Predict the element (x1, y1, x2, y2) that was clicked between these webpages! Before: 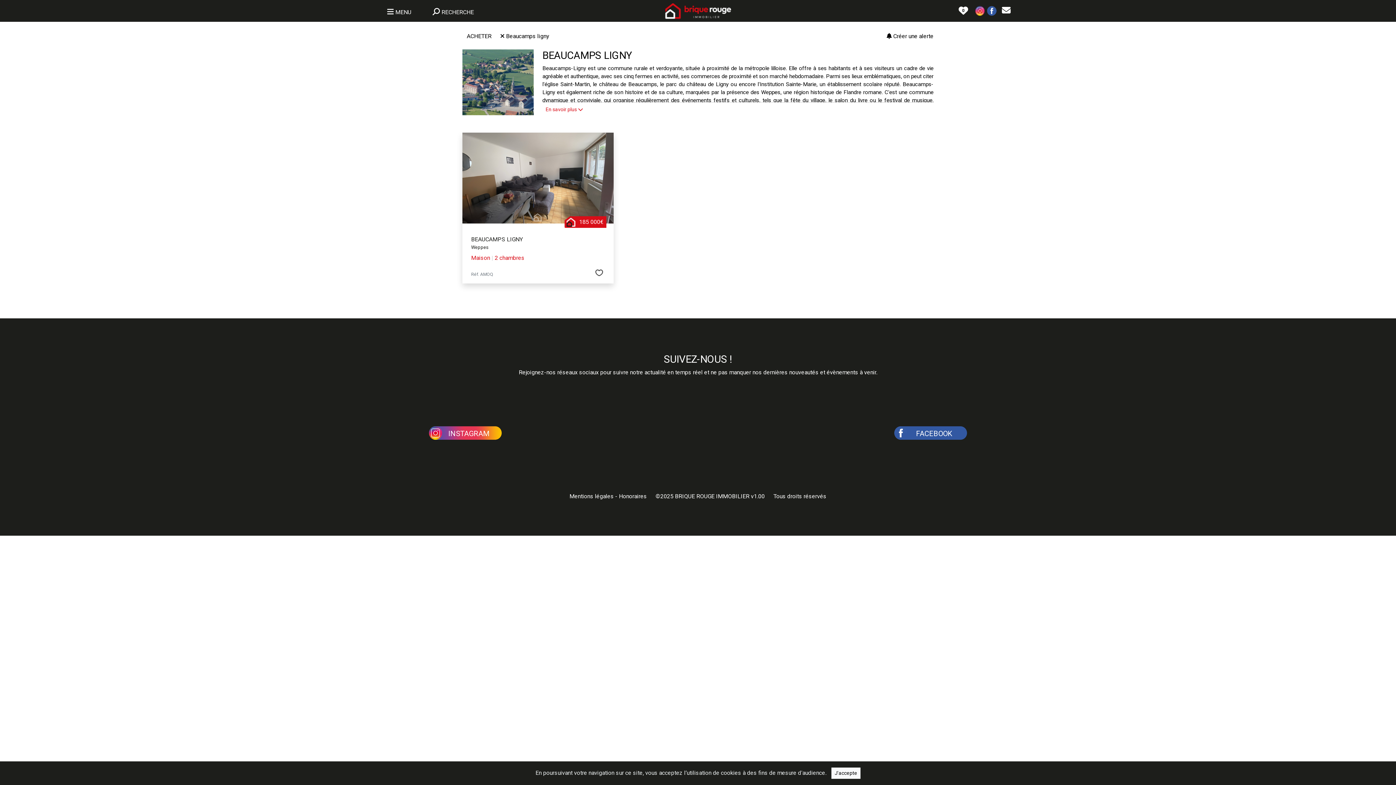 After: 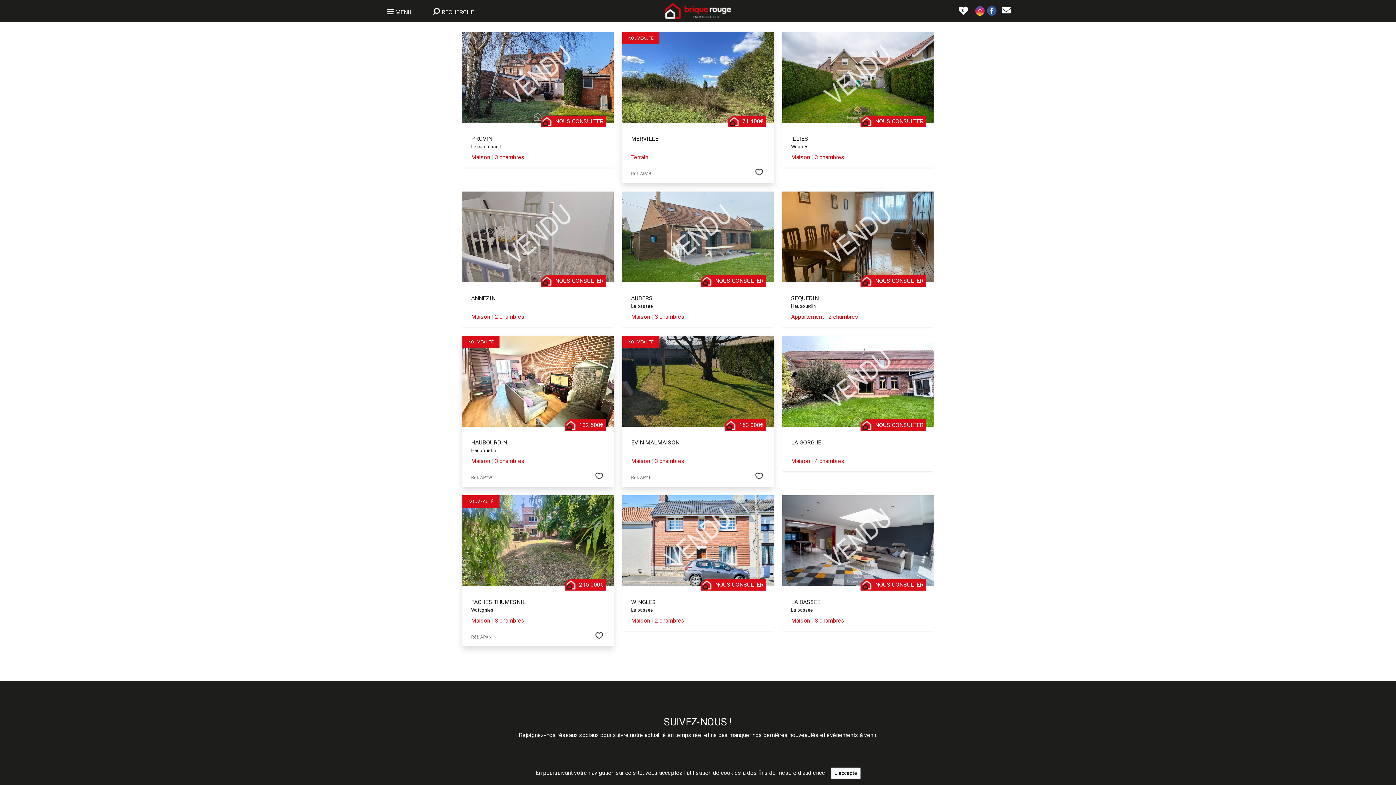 Action: bbox: (500, 32, 549, 39) label:  Beaucamps ligny